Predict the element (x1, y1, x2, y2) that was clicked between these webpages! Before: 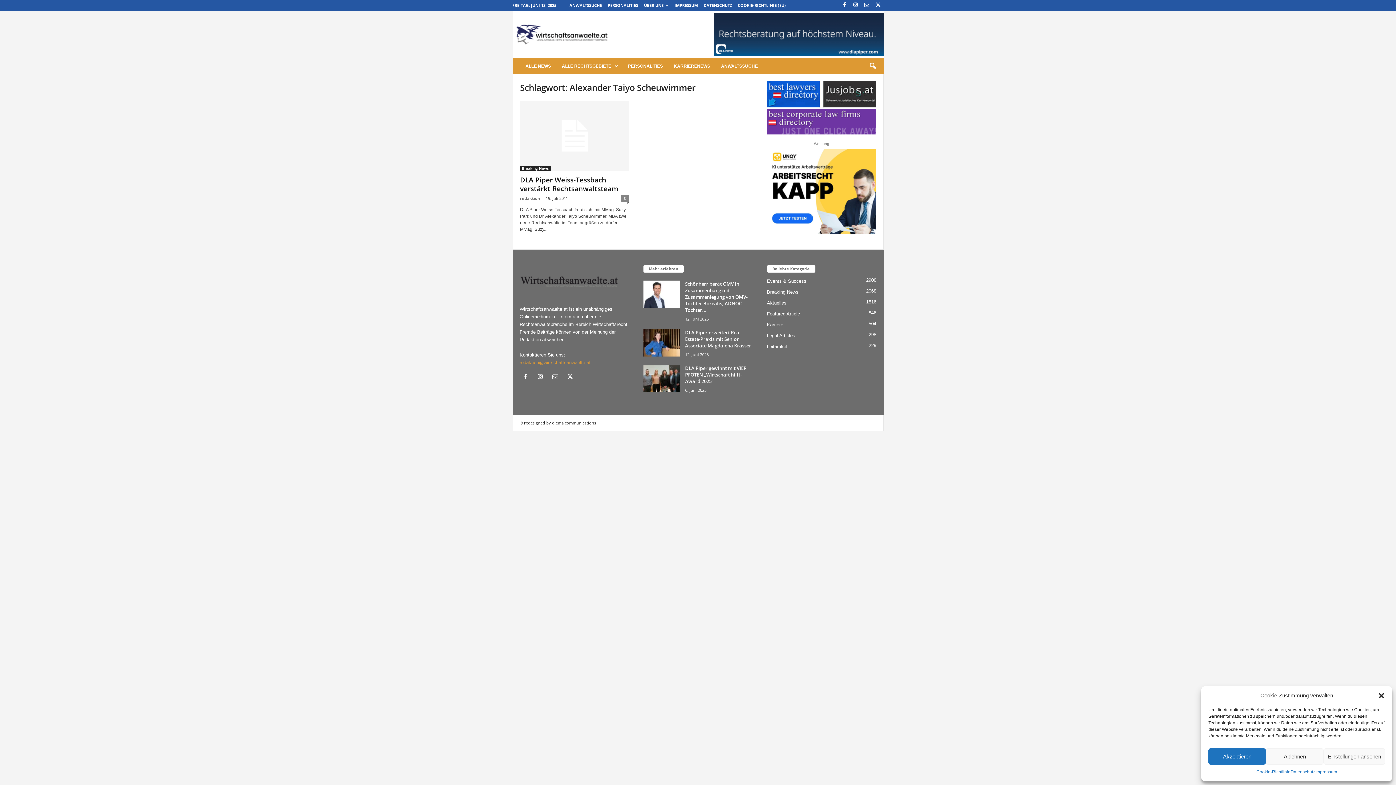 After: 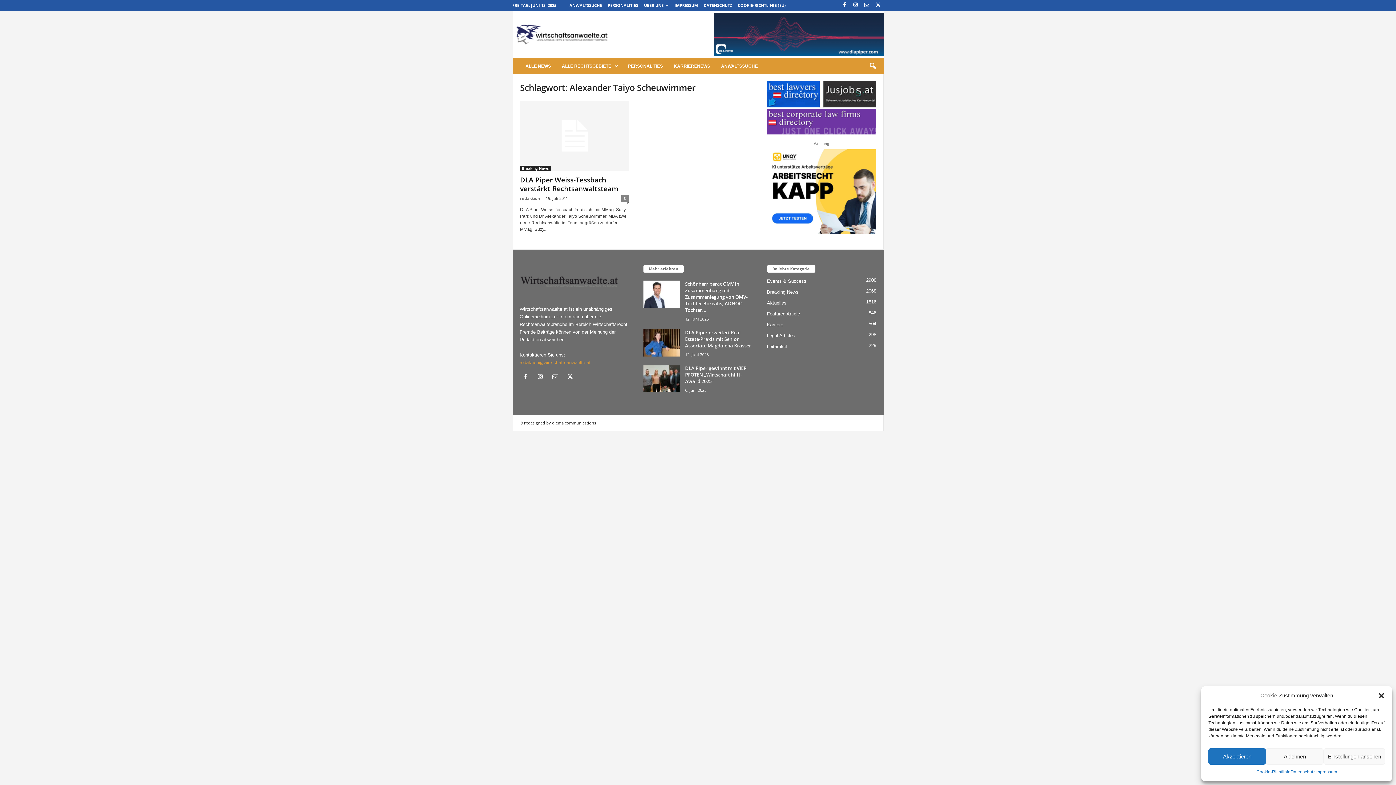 Action: label: redaktion@wirtschaftsanwaelte.at bbox: (519, 360, 590, 365)